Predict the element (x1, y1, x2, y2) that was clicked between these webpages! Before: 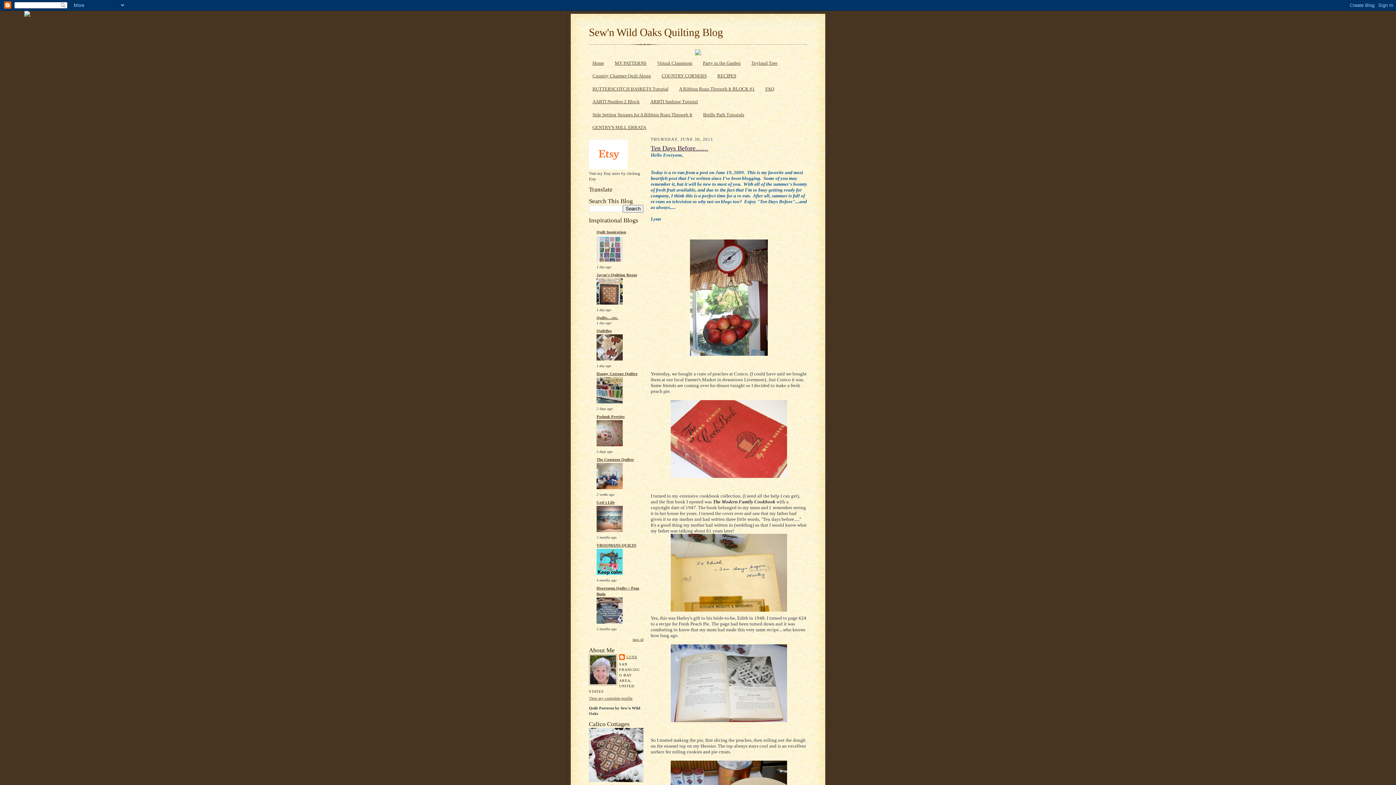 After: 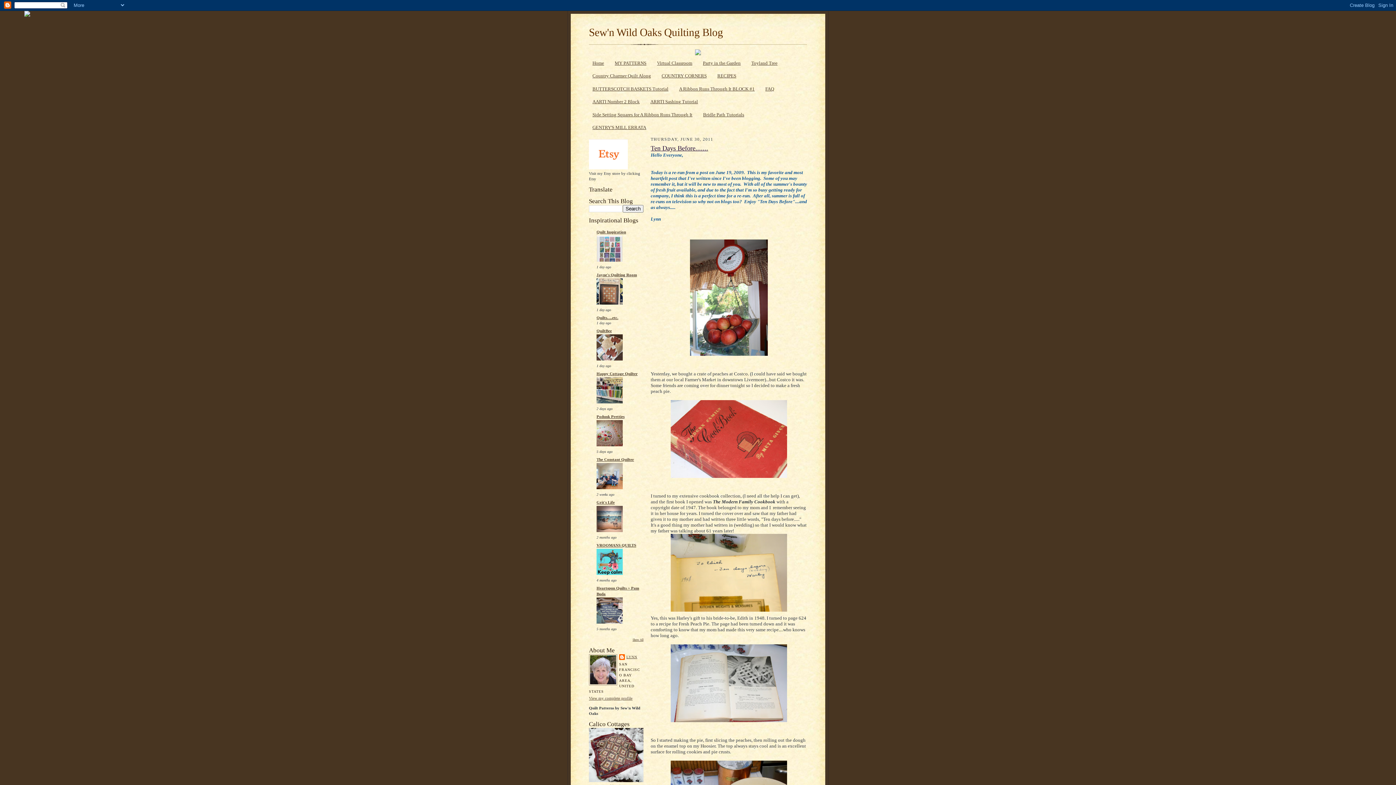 Action: bbox: (596, 443, 622, 447)